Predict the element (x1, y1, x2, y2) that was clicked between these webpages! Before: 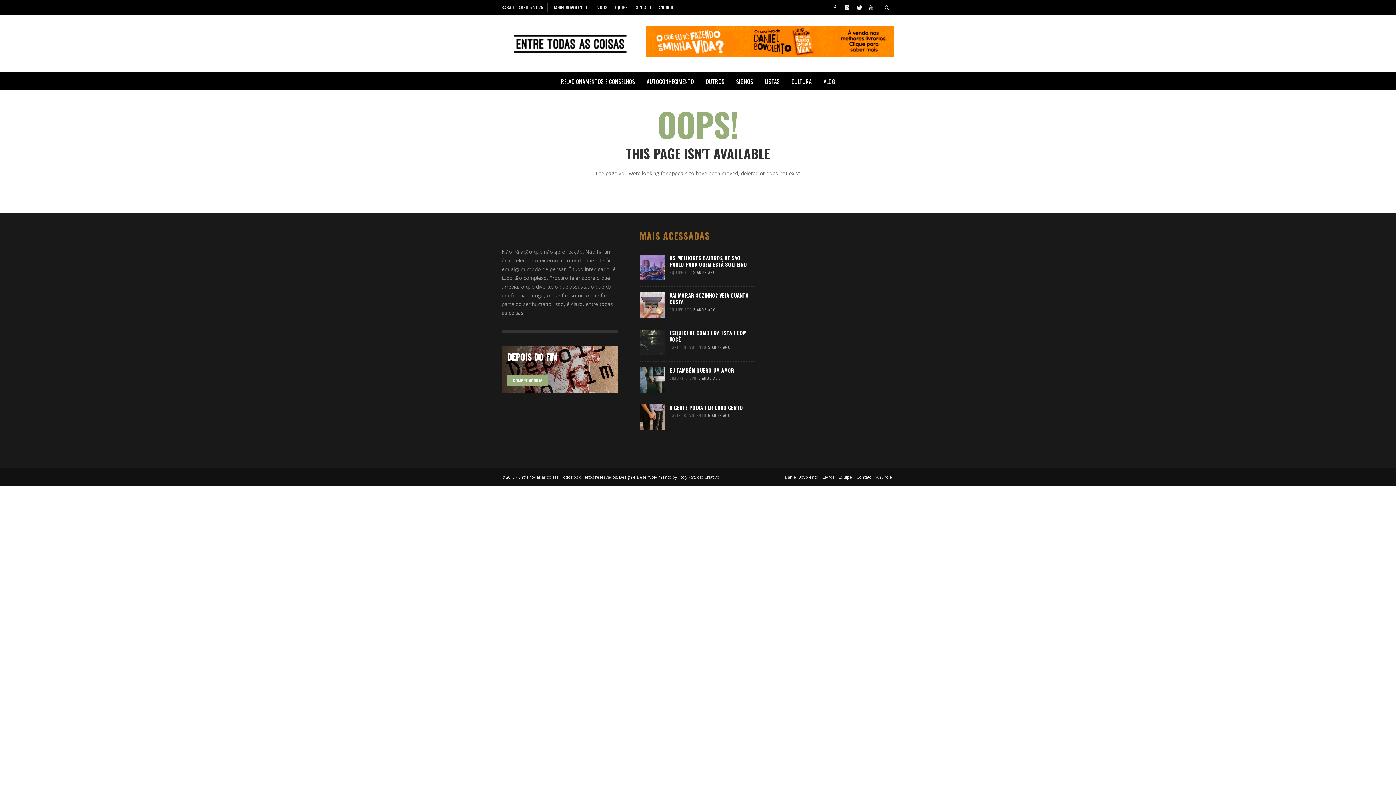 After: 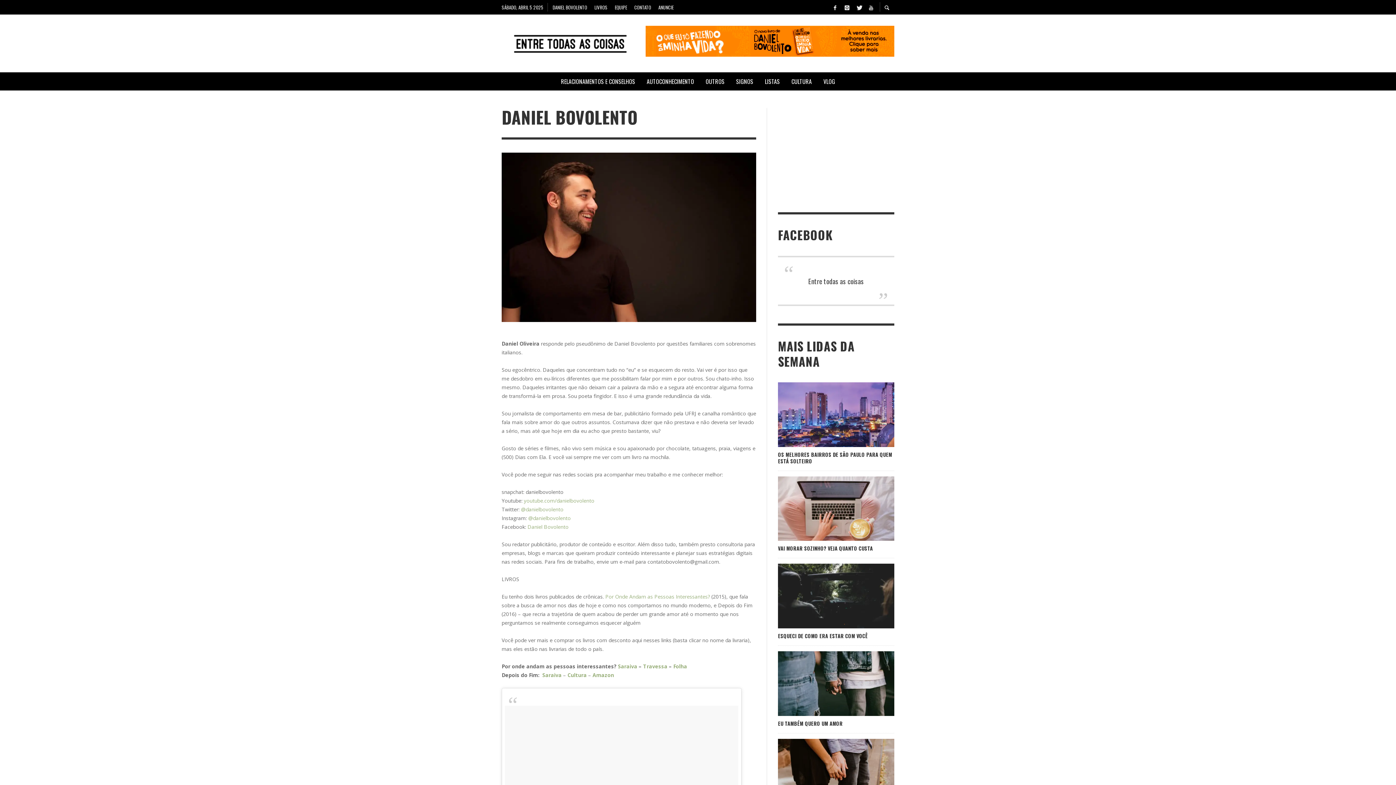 Action: bbox: (782, 473, 820, 481) label: Daniel Bovolento